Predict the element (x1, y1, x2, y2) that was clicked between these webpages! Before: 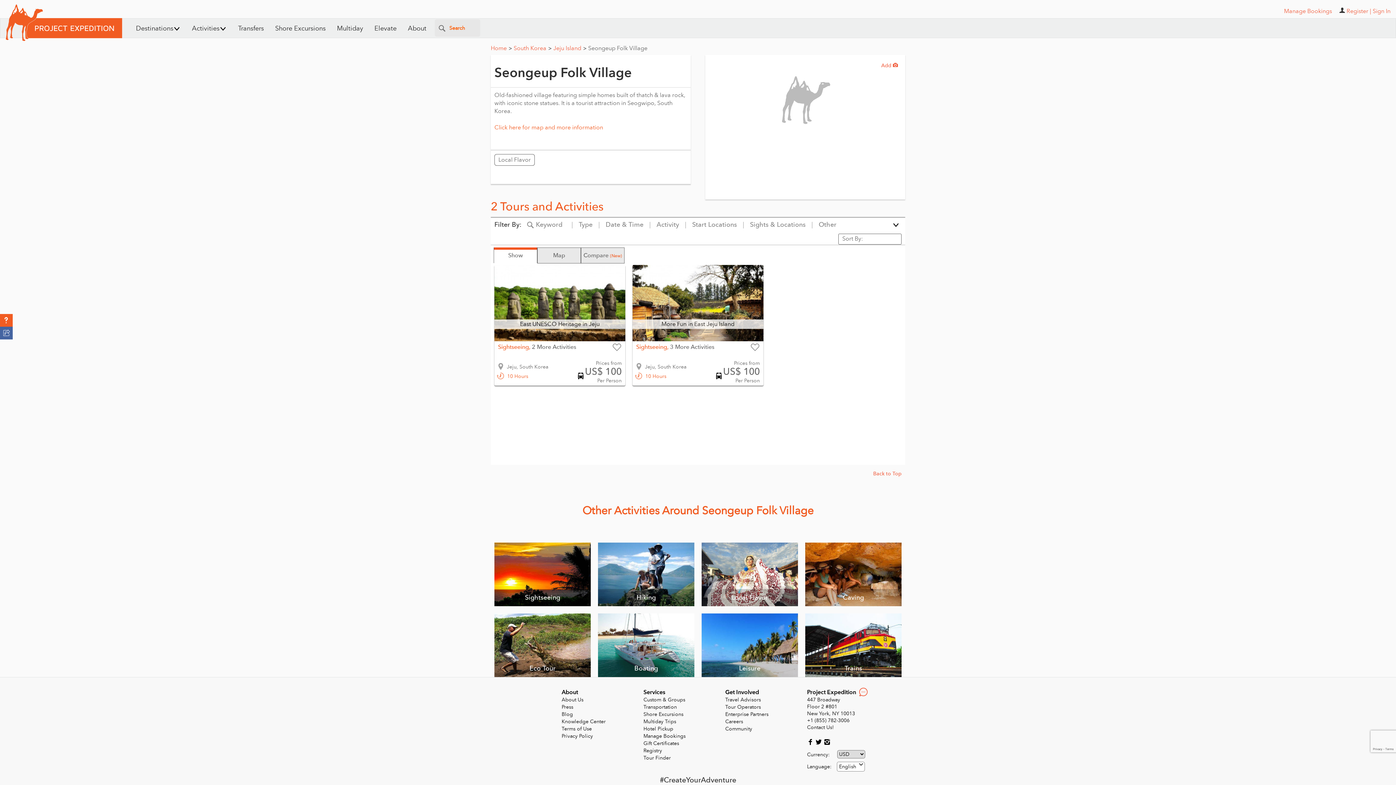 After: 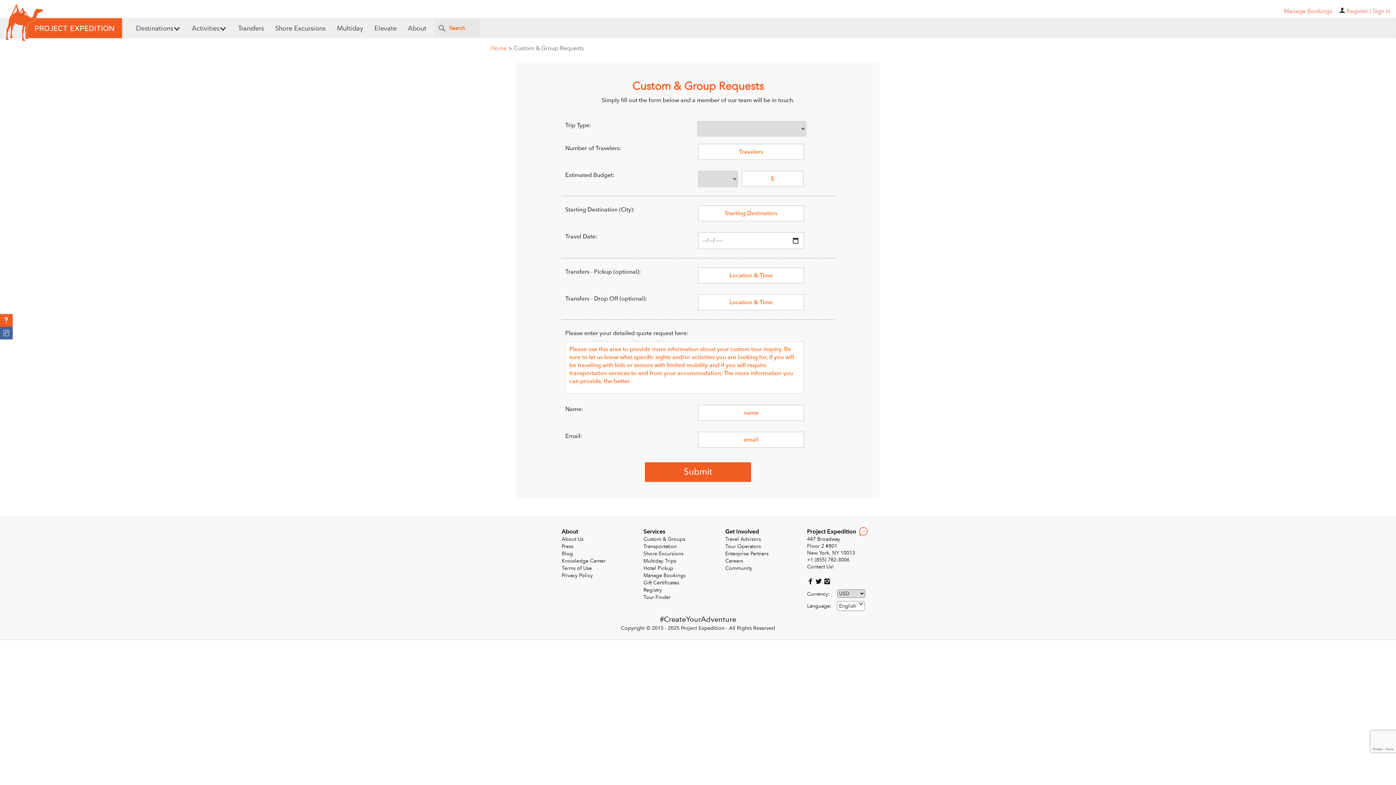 Action: label: Custom & Groups bbox: (643, 696, 685, 703)